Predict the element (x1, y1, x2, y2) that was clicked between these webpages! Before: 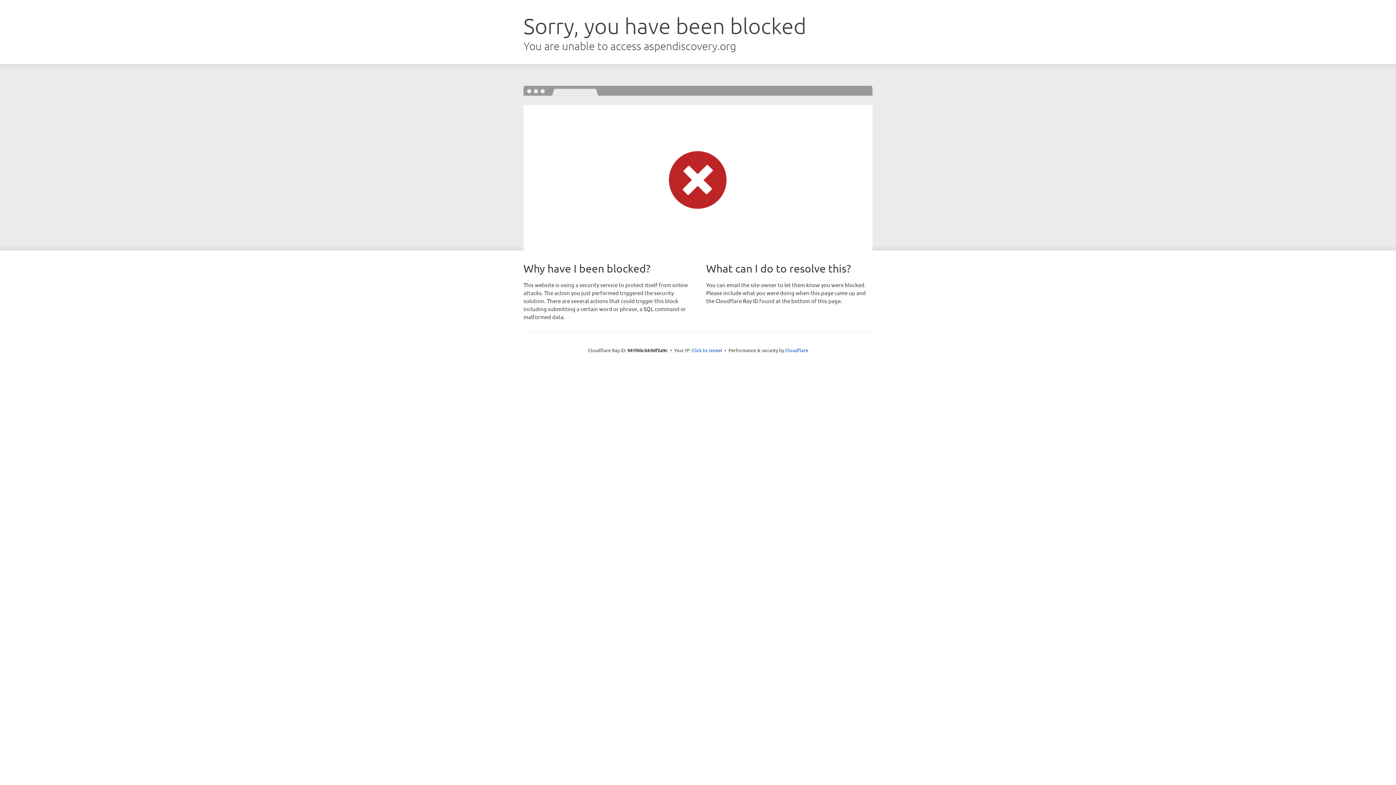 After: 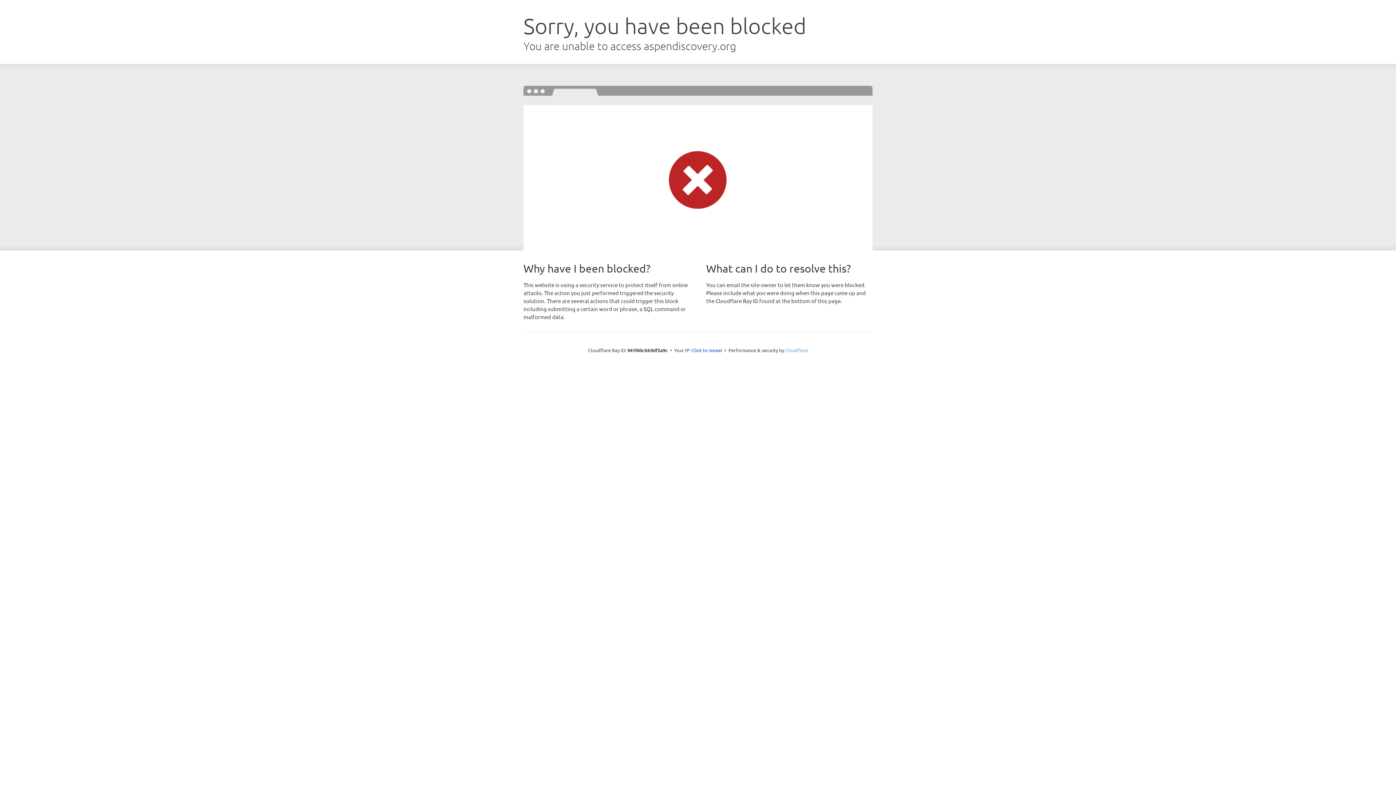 Action: bbox: (785, 347, 808, 353) label: Cloudflare